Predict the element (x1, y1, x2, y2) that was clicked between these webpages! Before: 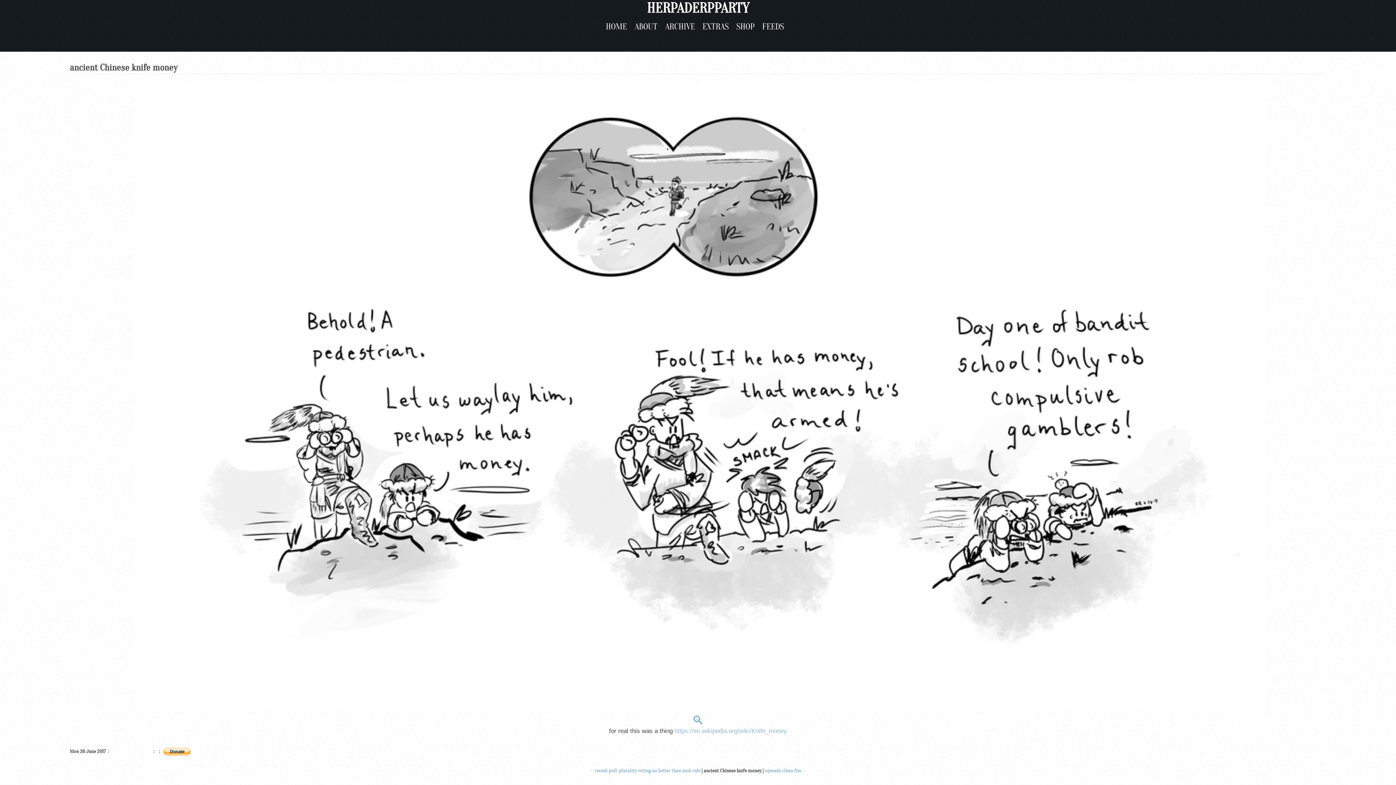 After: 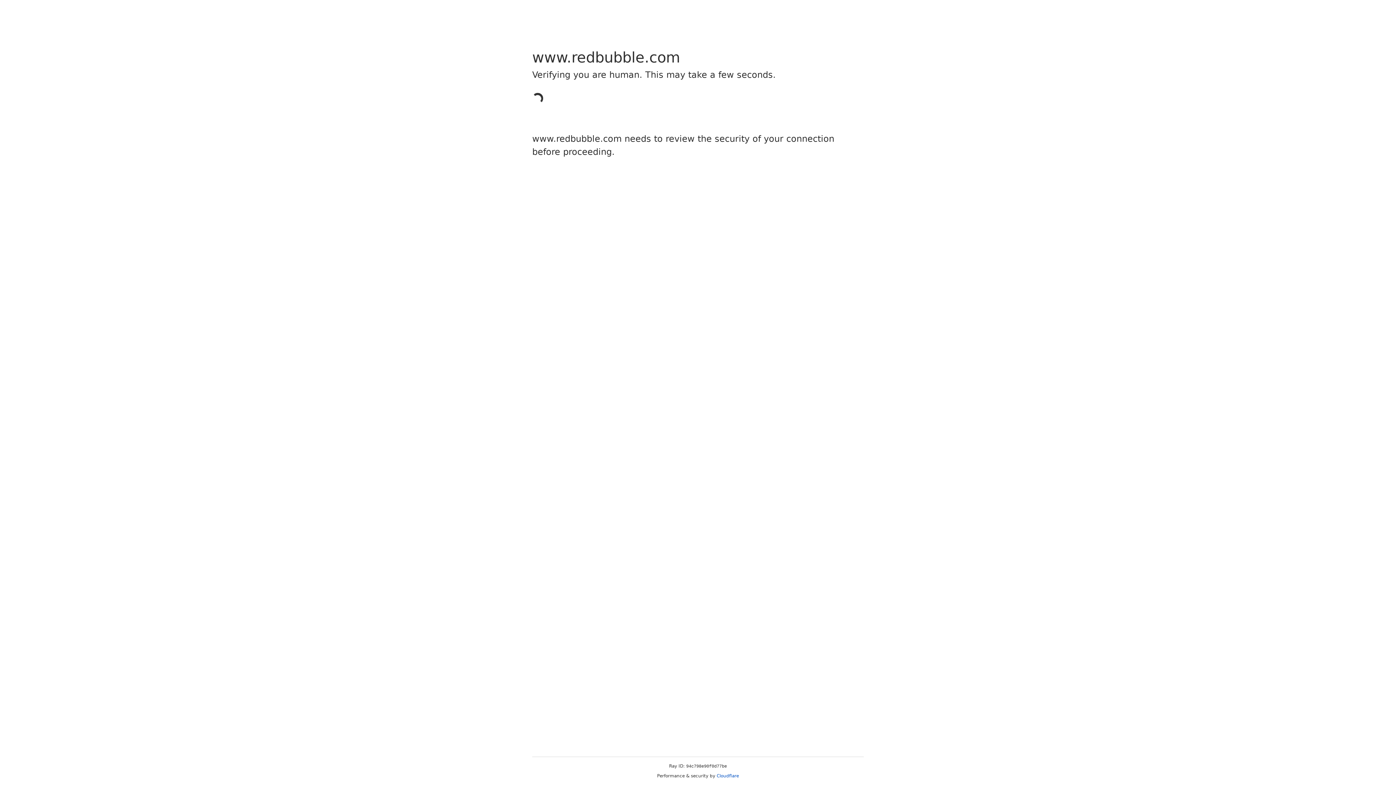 Action: label: SHOP bbox: (736, 21, 754, 31)